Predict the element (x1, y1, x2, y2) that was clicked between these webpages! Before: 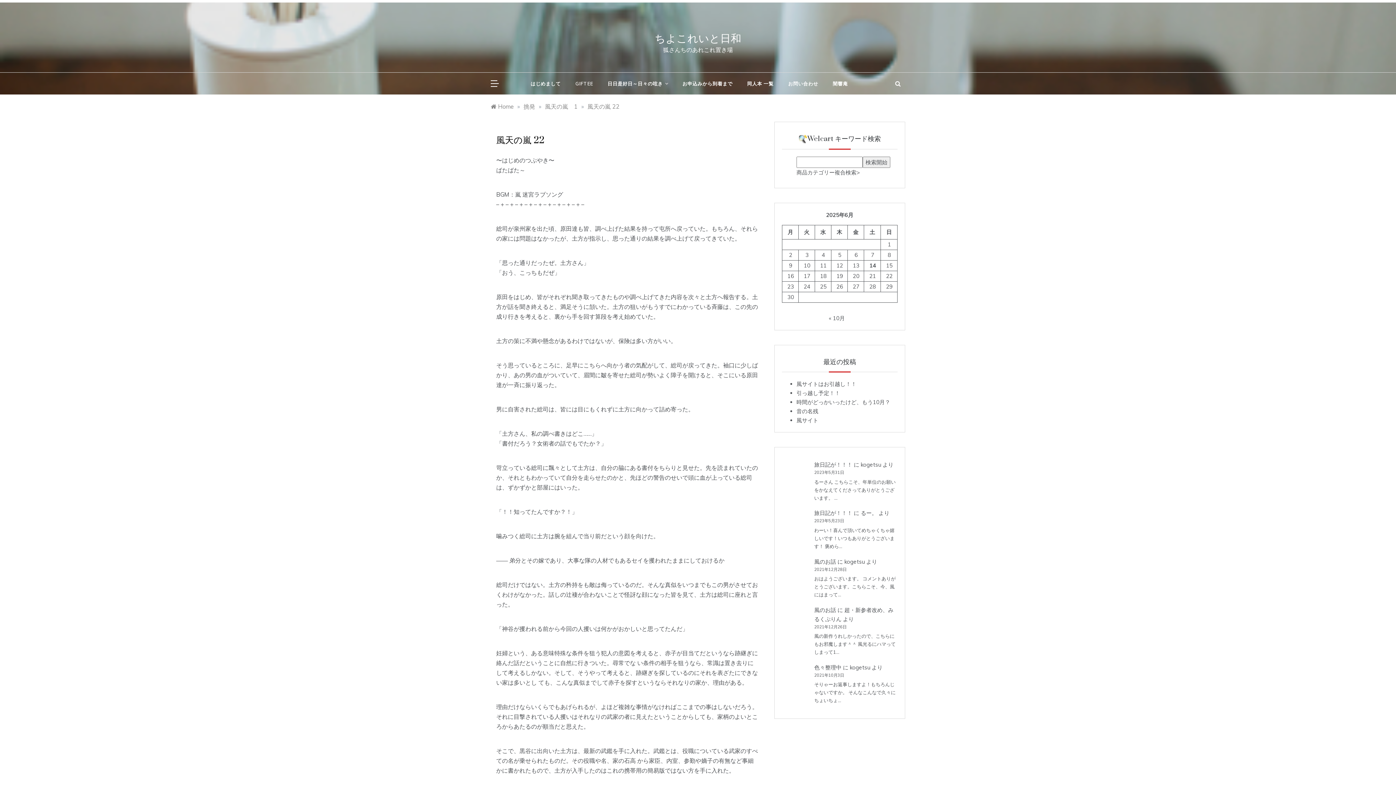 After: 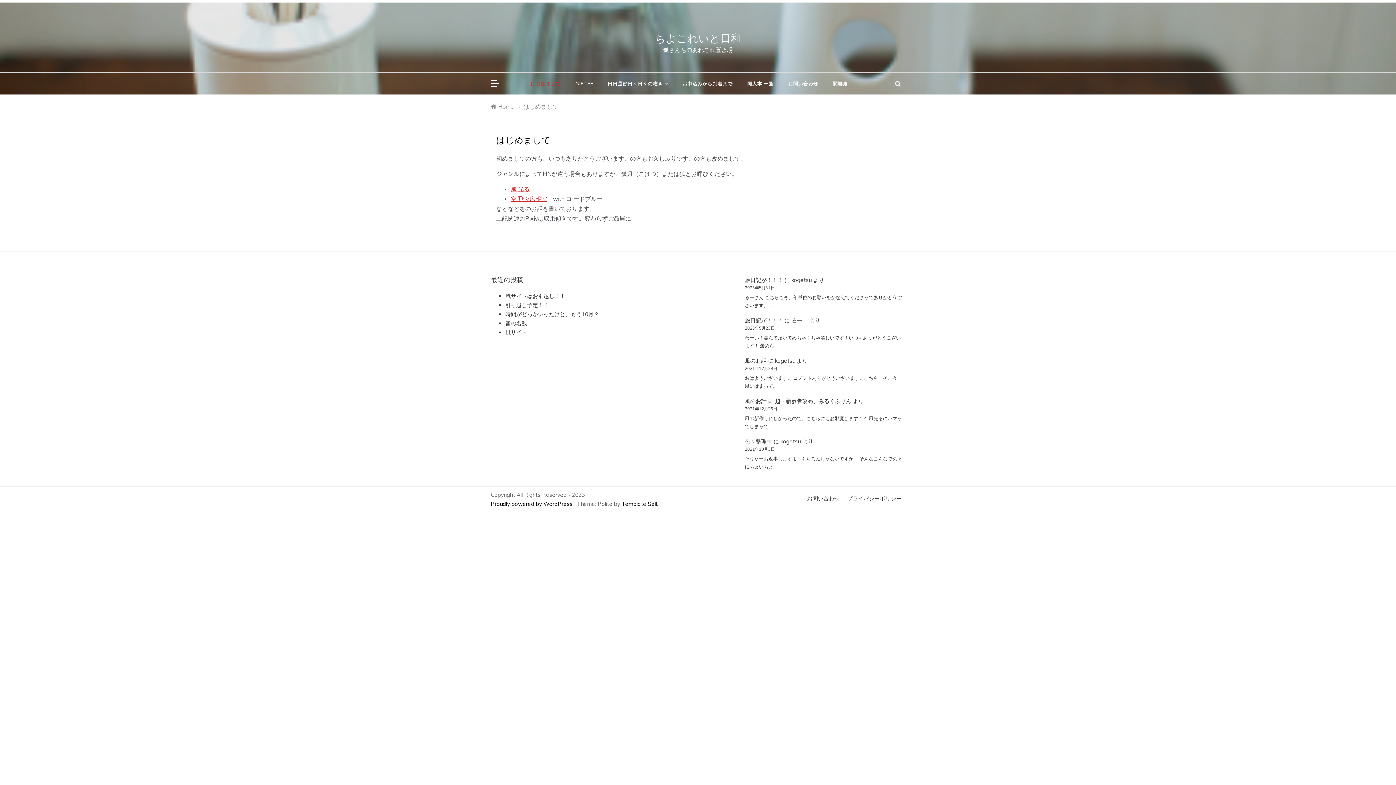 Action: label: はじめまして bbox: (530, 72, 568, 94)